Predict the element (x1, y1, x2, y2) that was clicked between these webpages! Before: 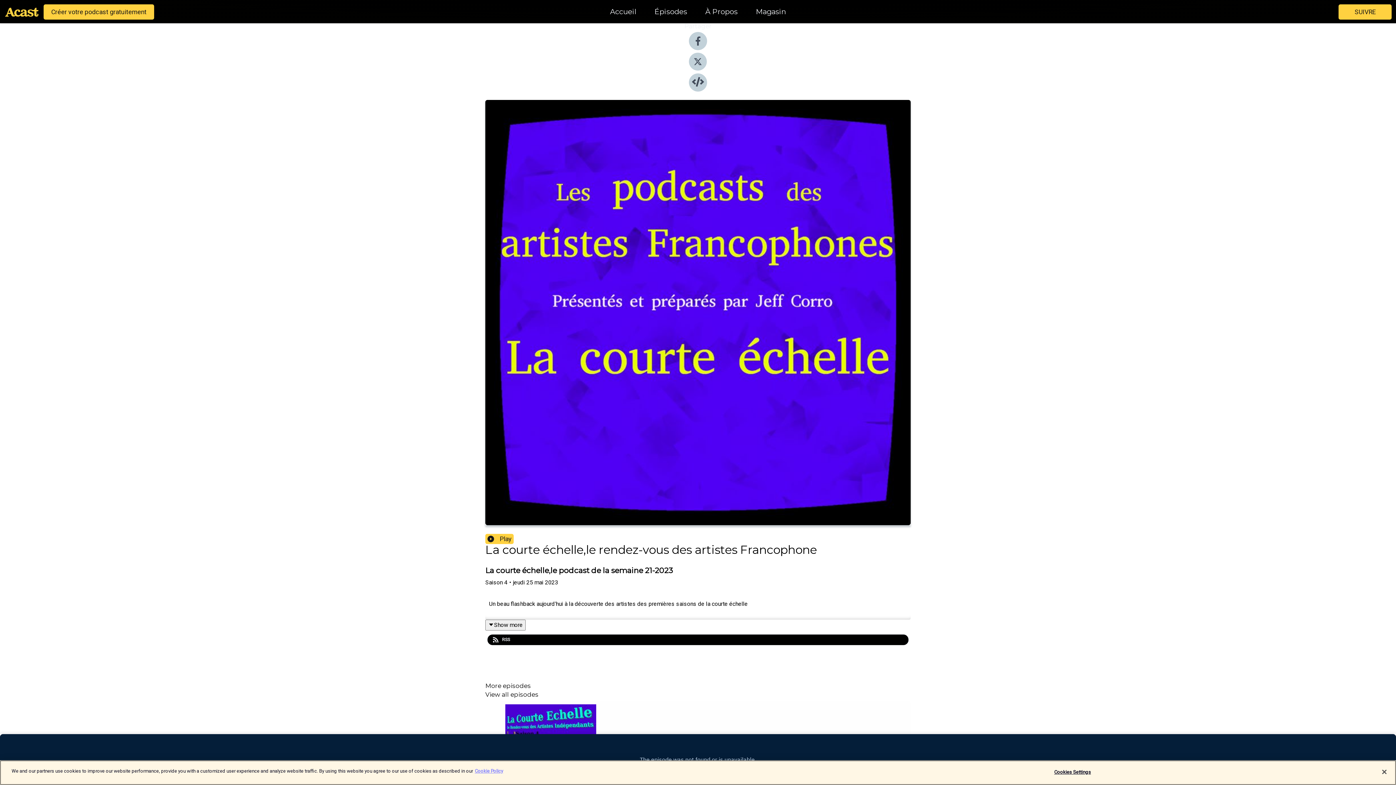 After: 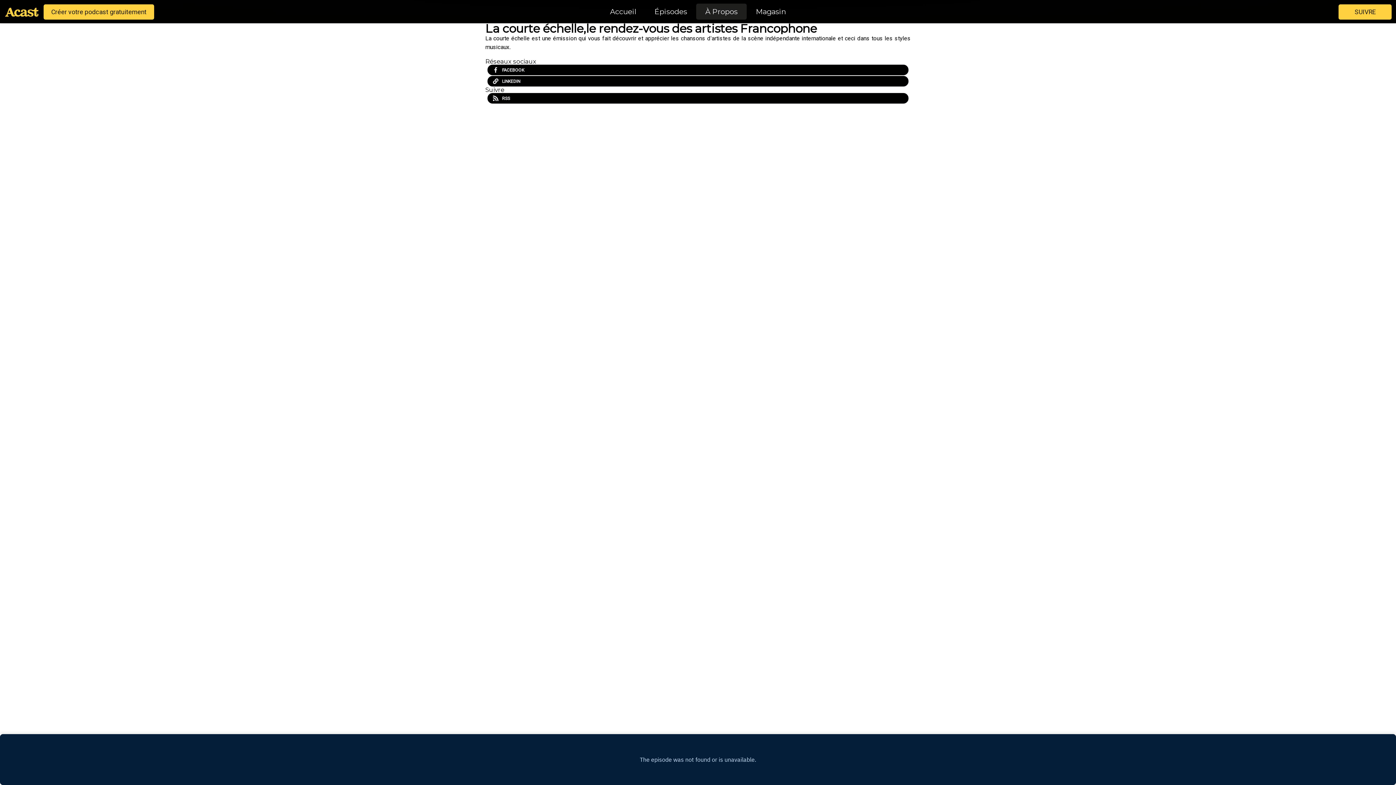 Action: bbox: (696, 5, 746, 18) label: À Propos